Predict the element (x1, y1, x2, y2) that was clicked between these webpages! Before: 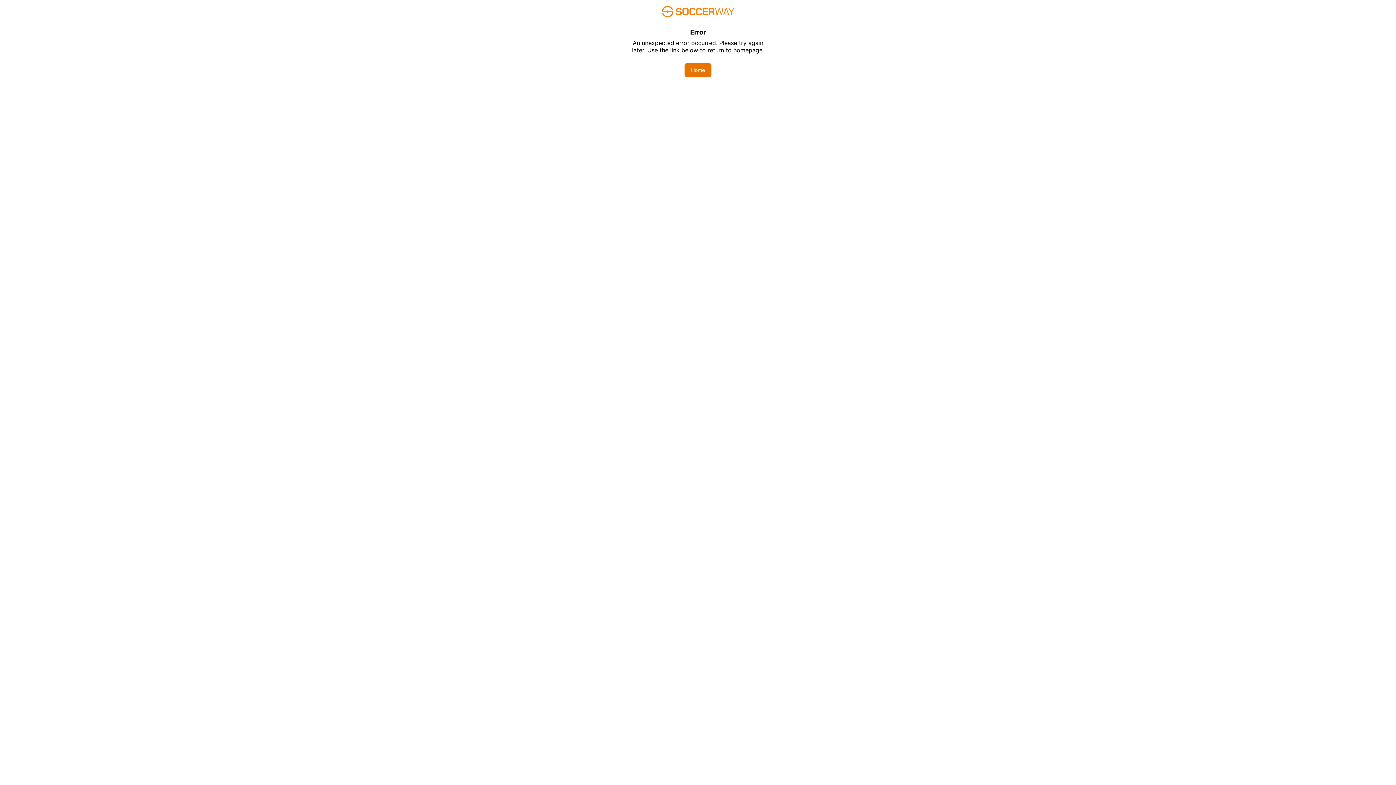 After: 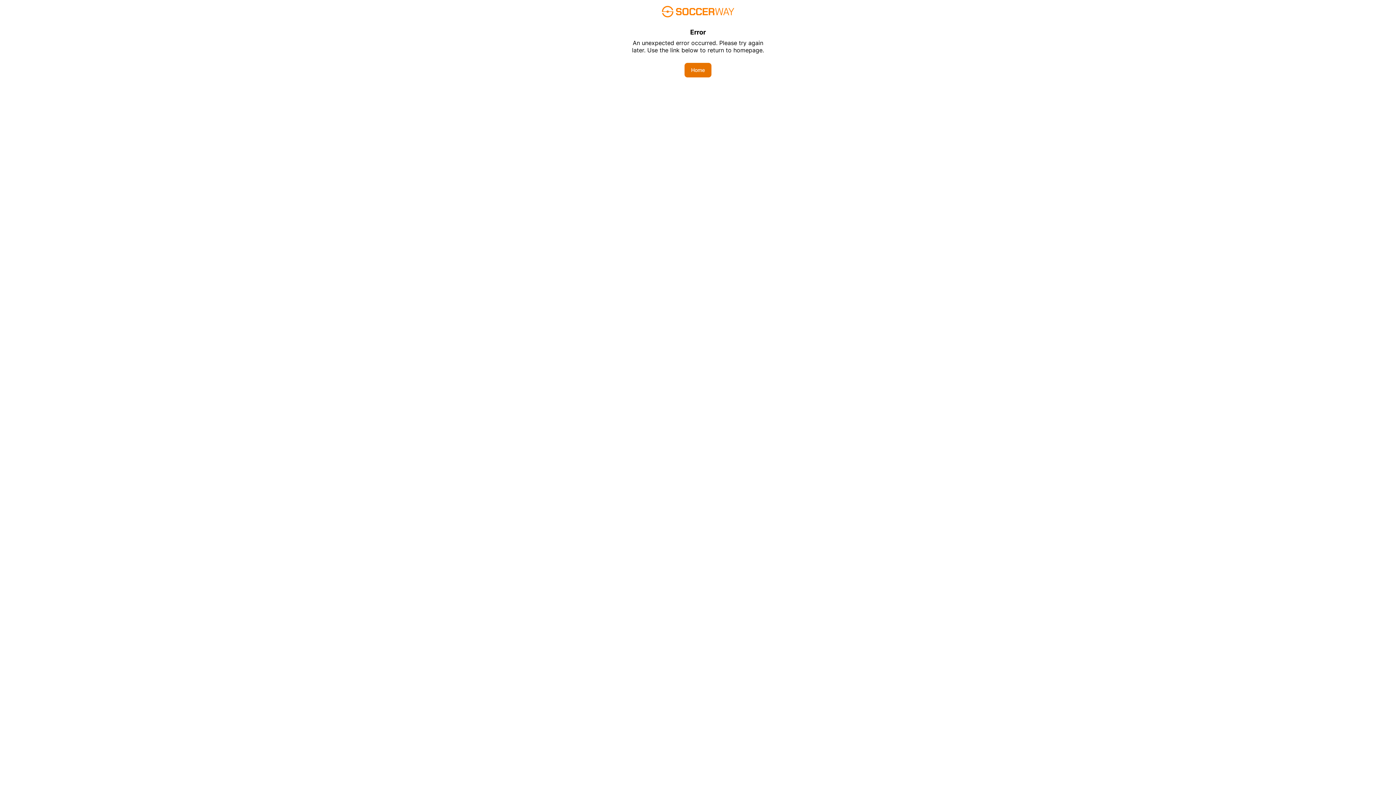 Action: label: Home bbox: (684, 62, 711, 77)